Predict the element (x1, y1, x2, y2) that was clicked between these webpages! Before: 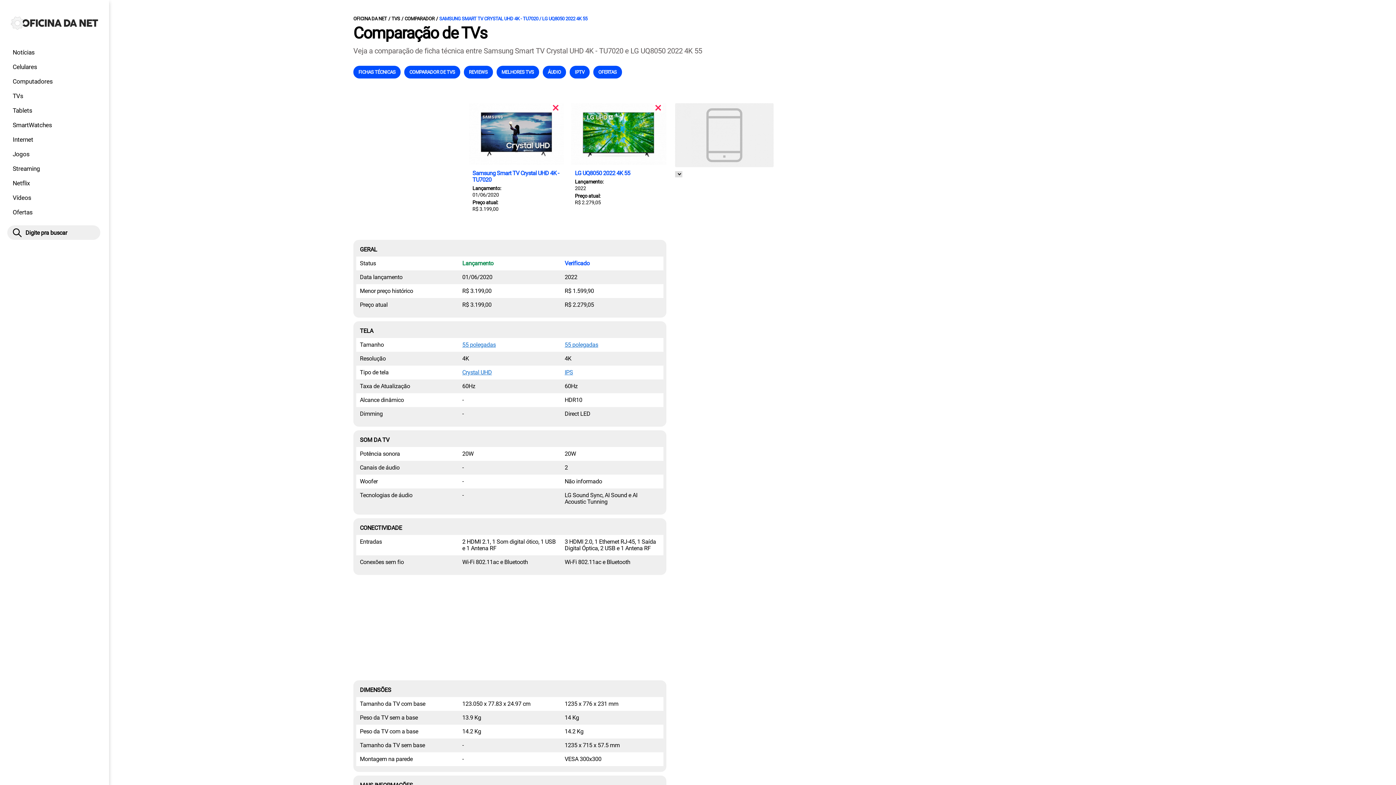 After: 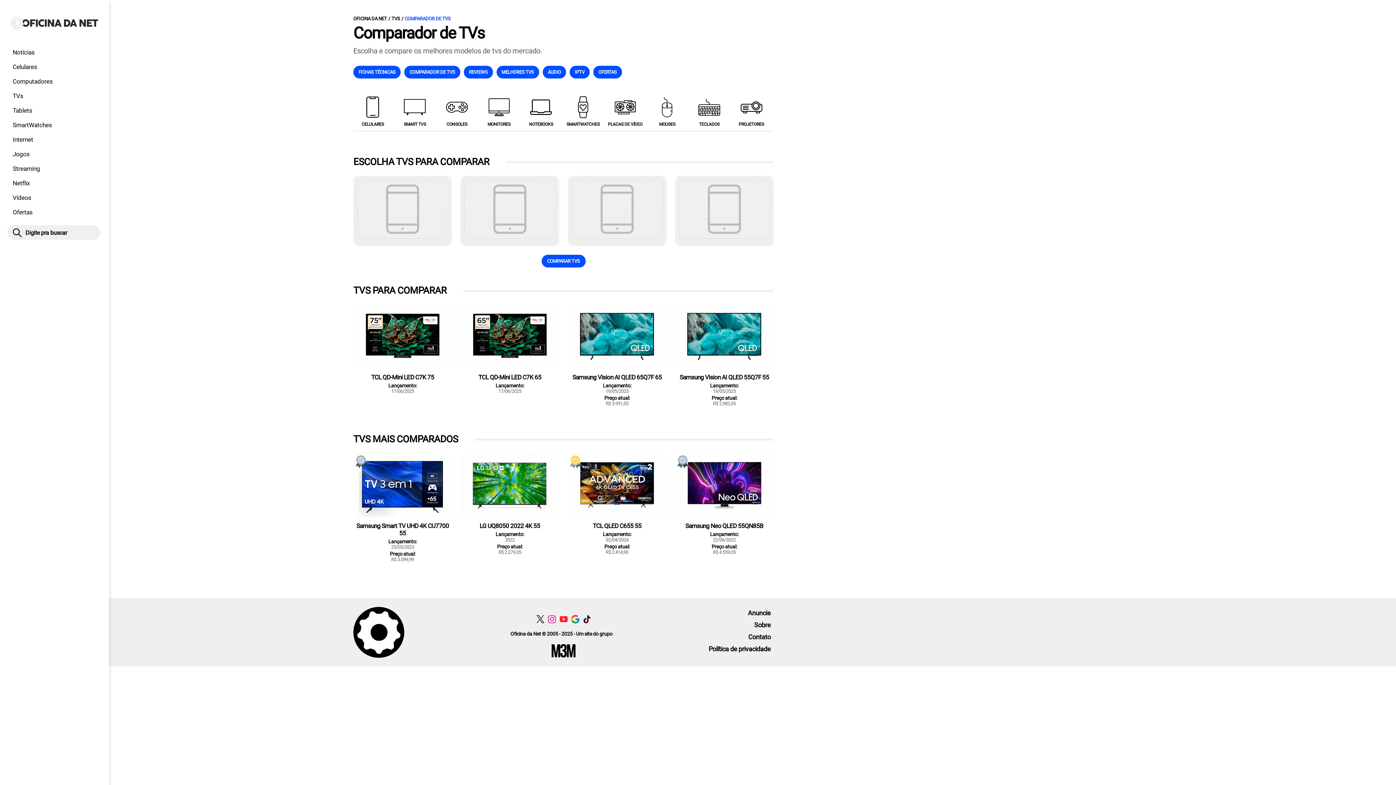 Action: label: COMPARADOR DE TVS bbox: (404, 65, 460, 78)